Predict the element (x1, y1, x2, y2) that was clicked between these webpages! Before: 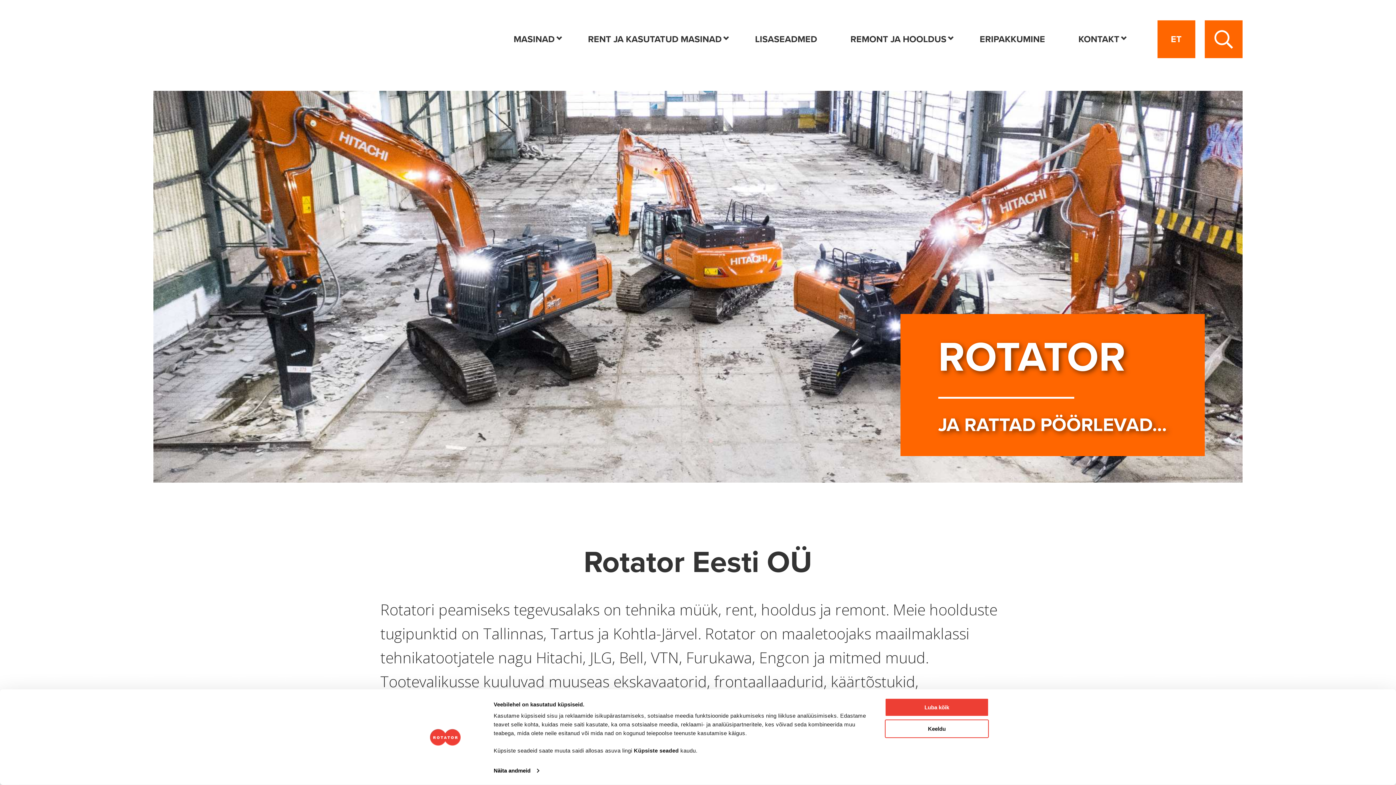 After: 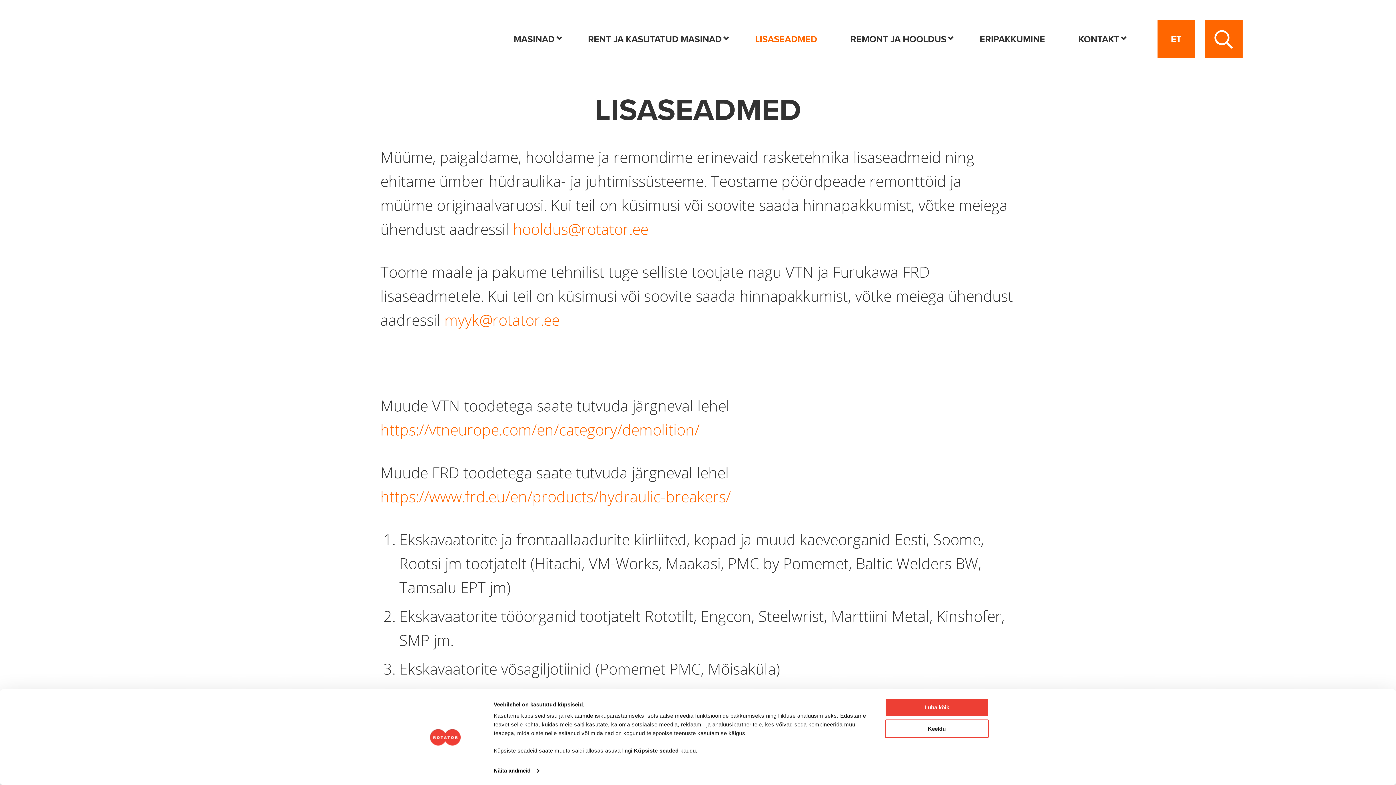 Action: bbox: (738, 15, 834, 63) label: LISASEADMED